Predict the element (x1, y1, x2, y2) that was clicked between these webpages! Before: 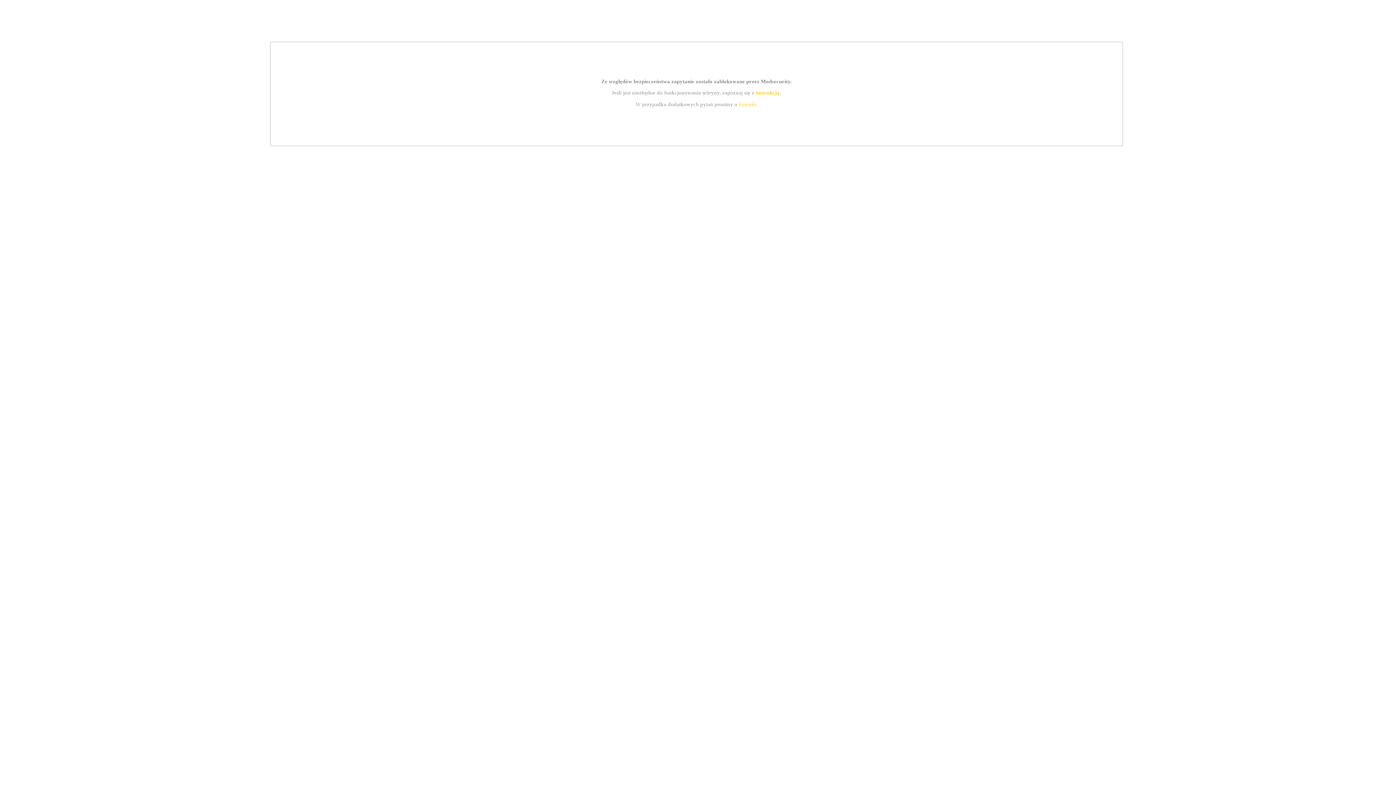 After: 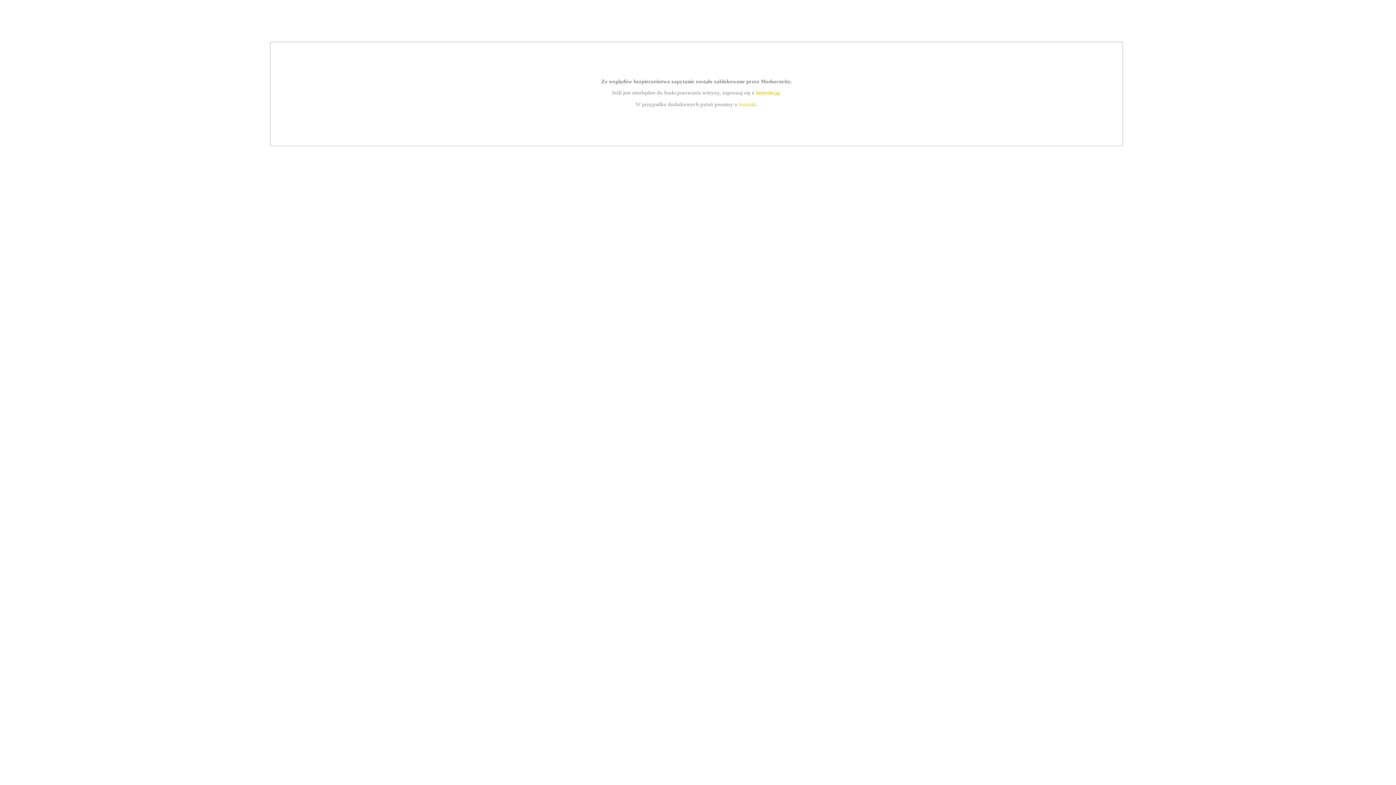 Action: label: instrukcją bbox: (755, 89, 779, 95)